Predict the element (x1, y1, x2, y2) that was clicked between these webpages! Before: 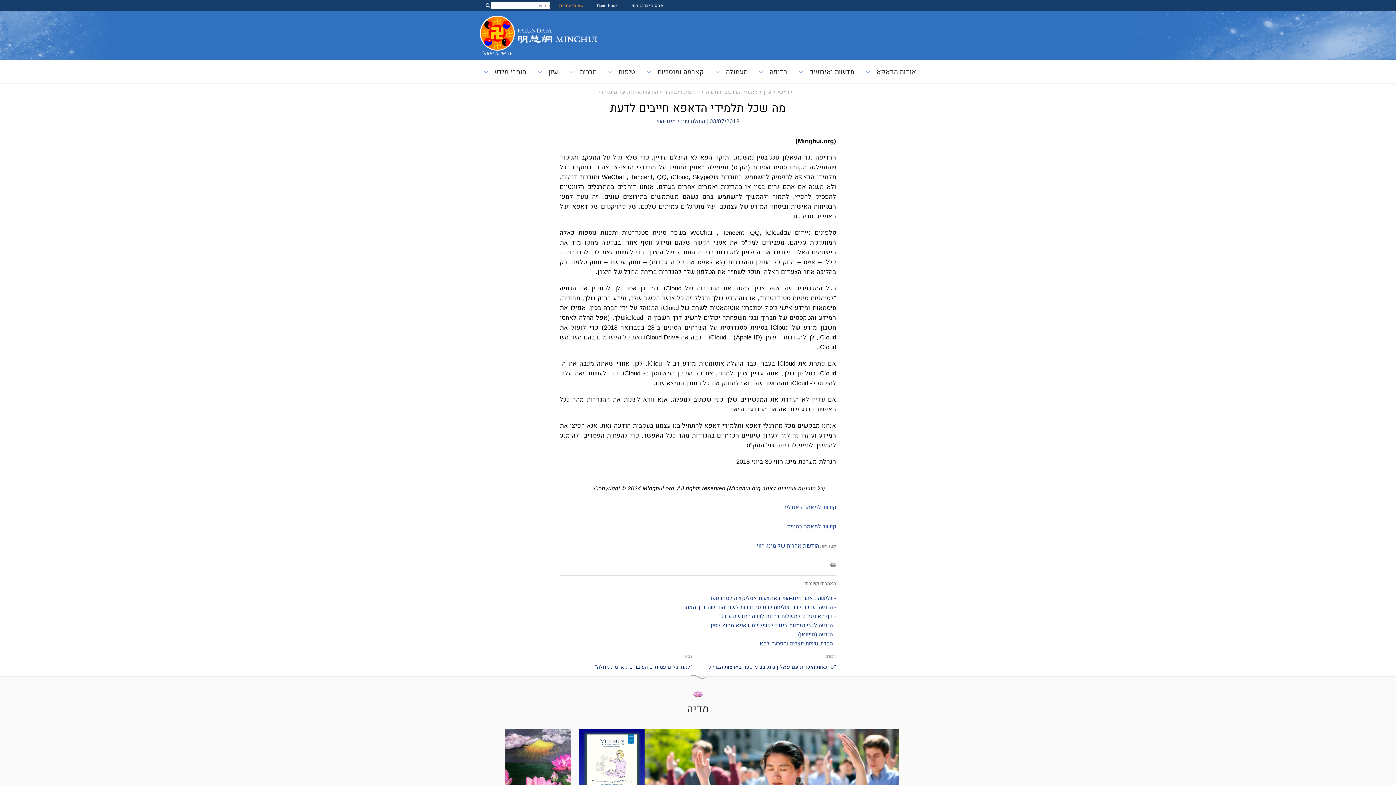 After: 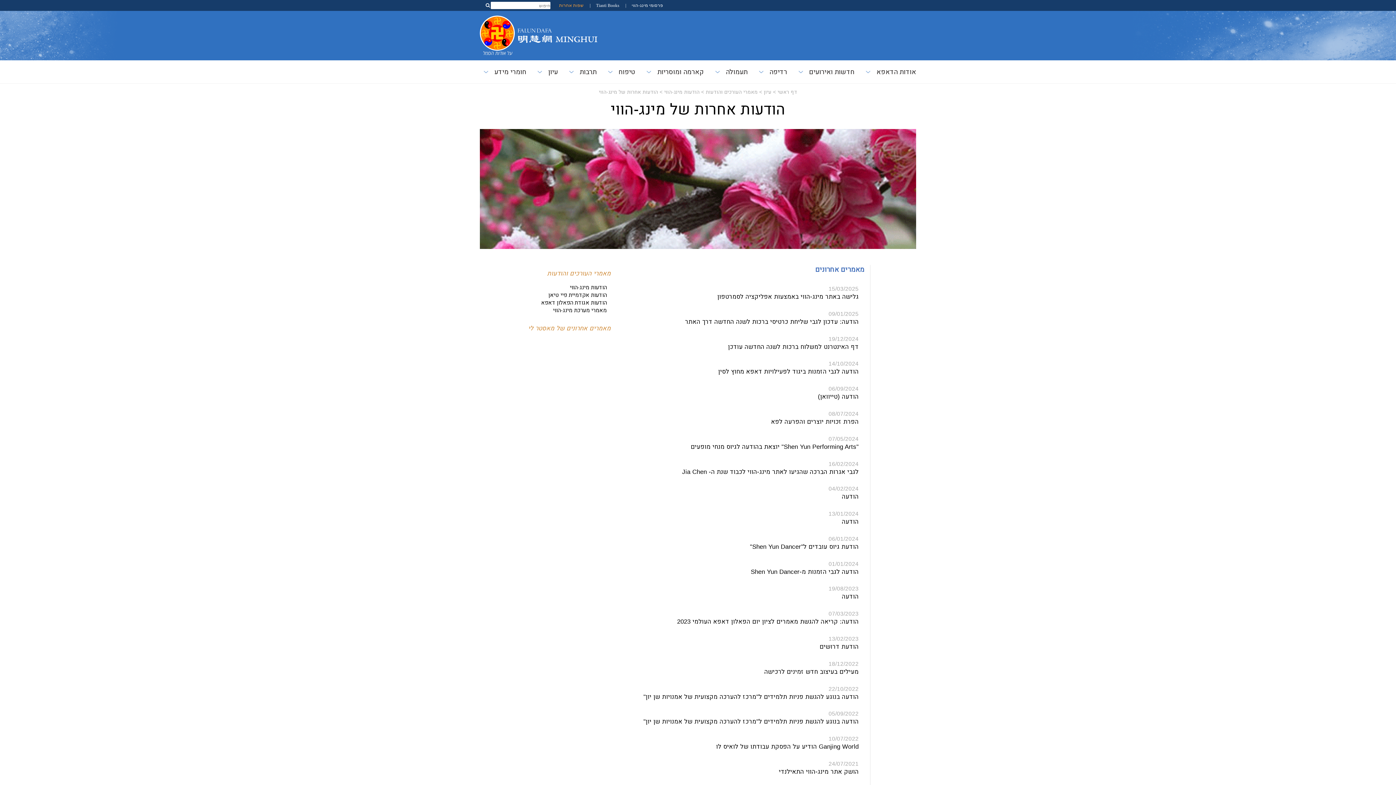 Action: bbox: (598, 89, 658, 94) label: הודעות אחרות של מינג-הווי